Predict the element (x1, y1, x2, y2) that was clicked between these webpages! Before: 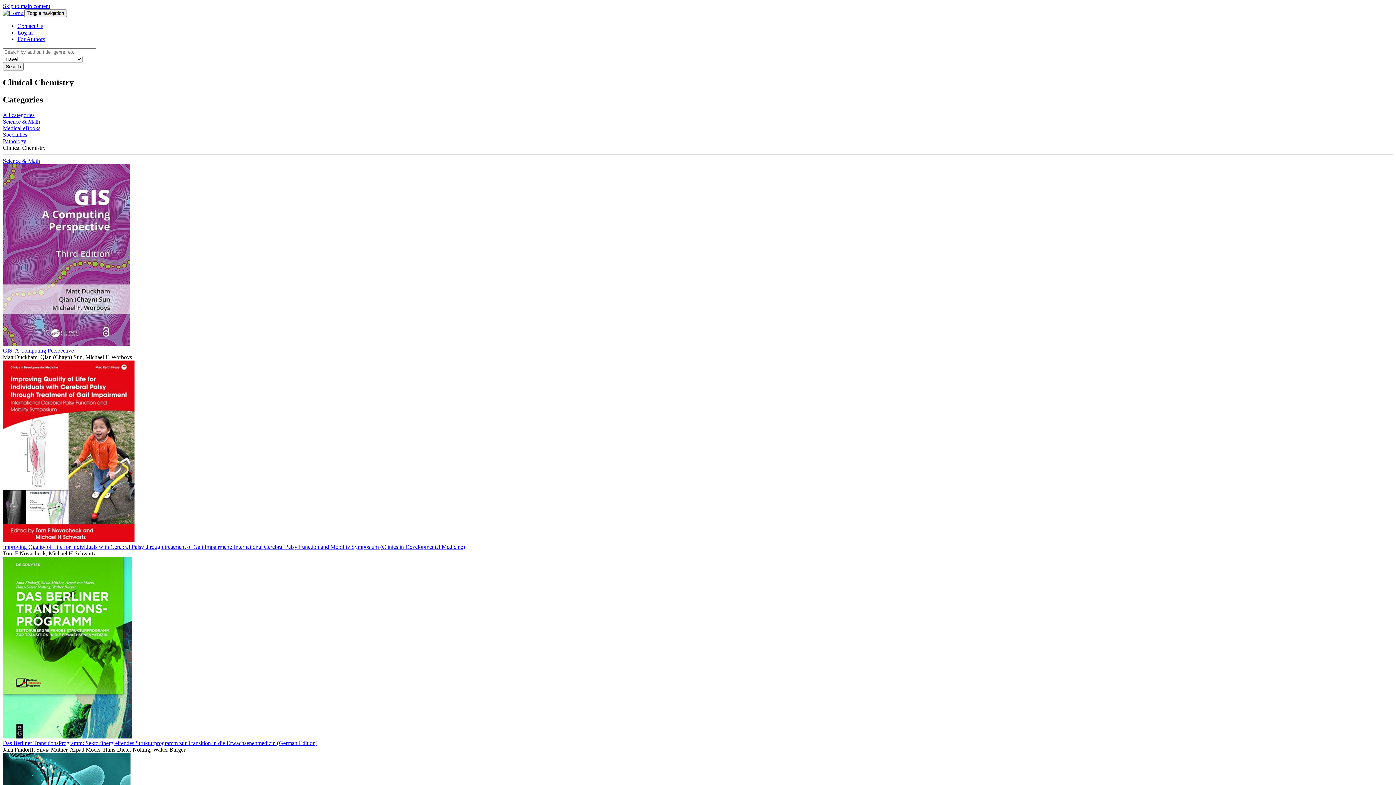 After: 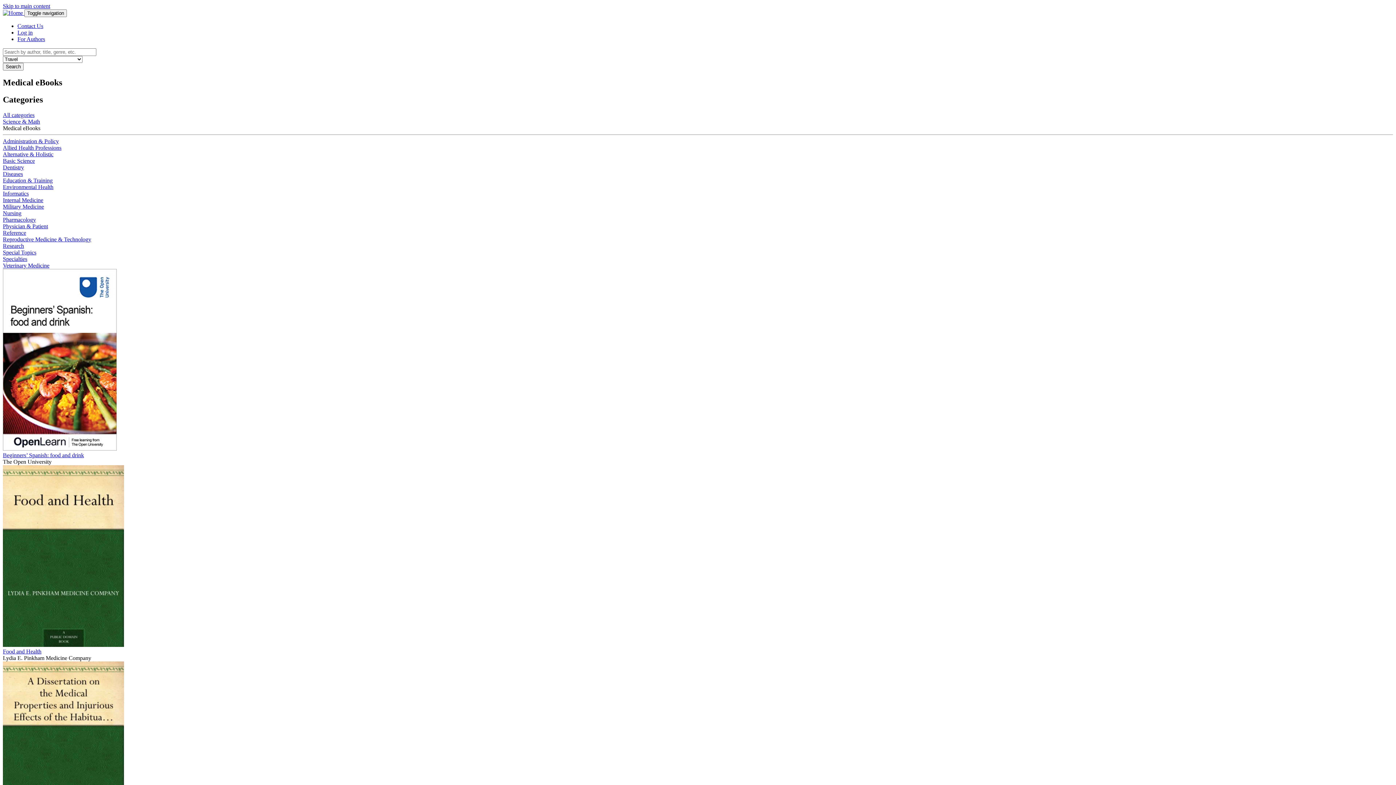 Action: label: Medical eBooks bbox: (2, 124, 40, 131)